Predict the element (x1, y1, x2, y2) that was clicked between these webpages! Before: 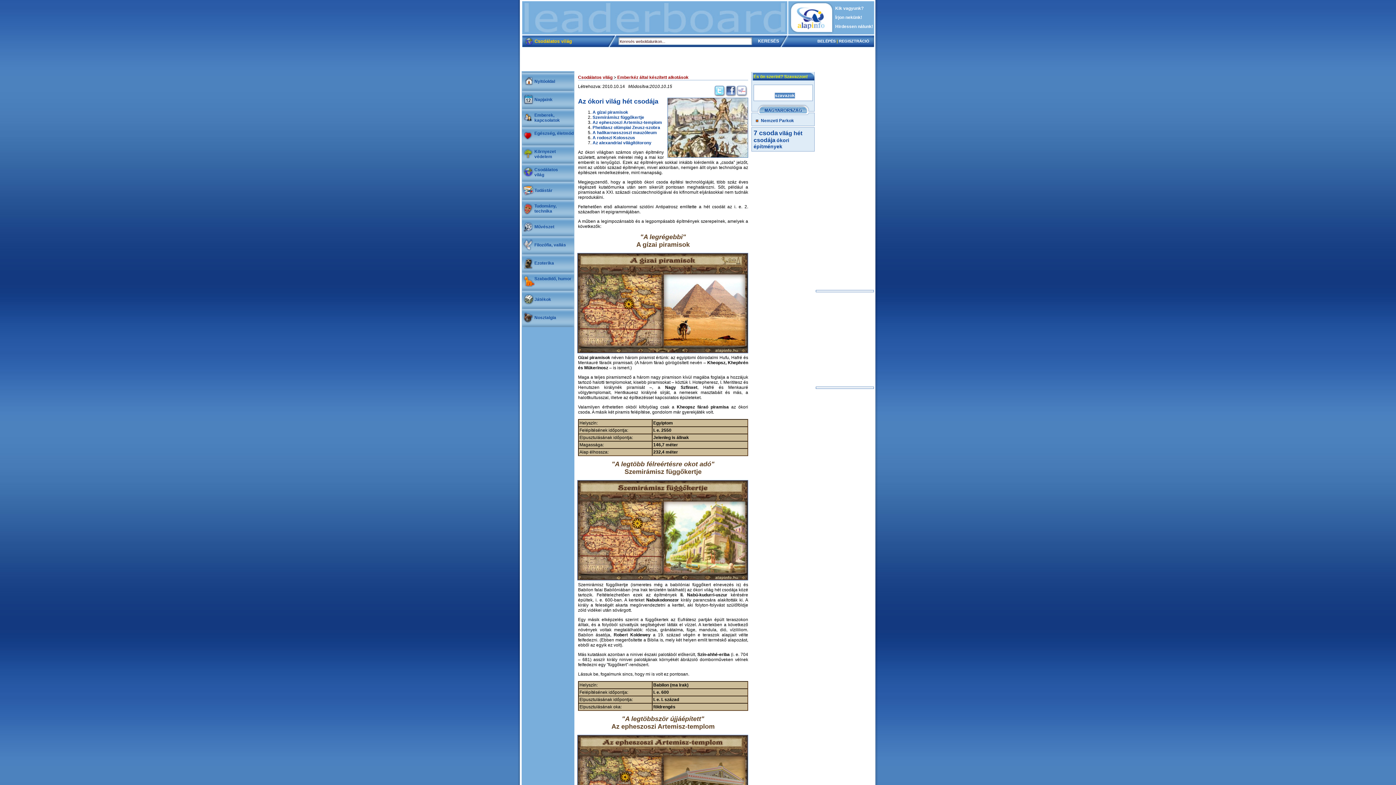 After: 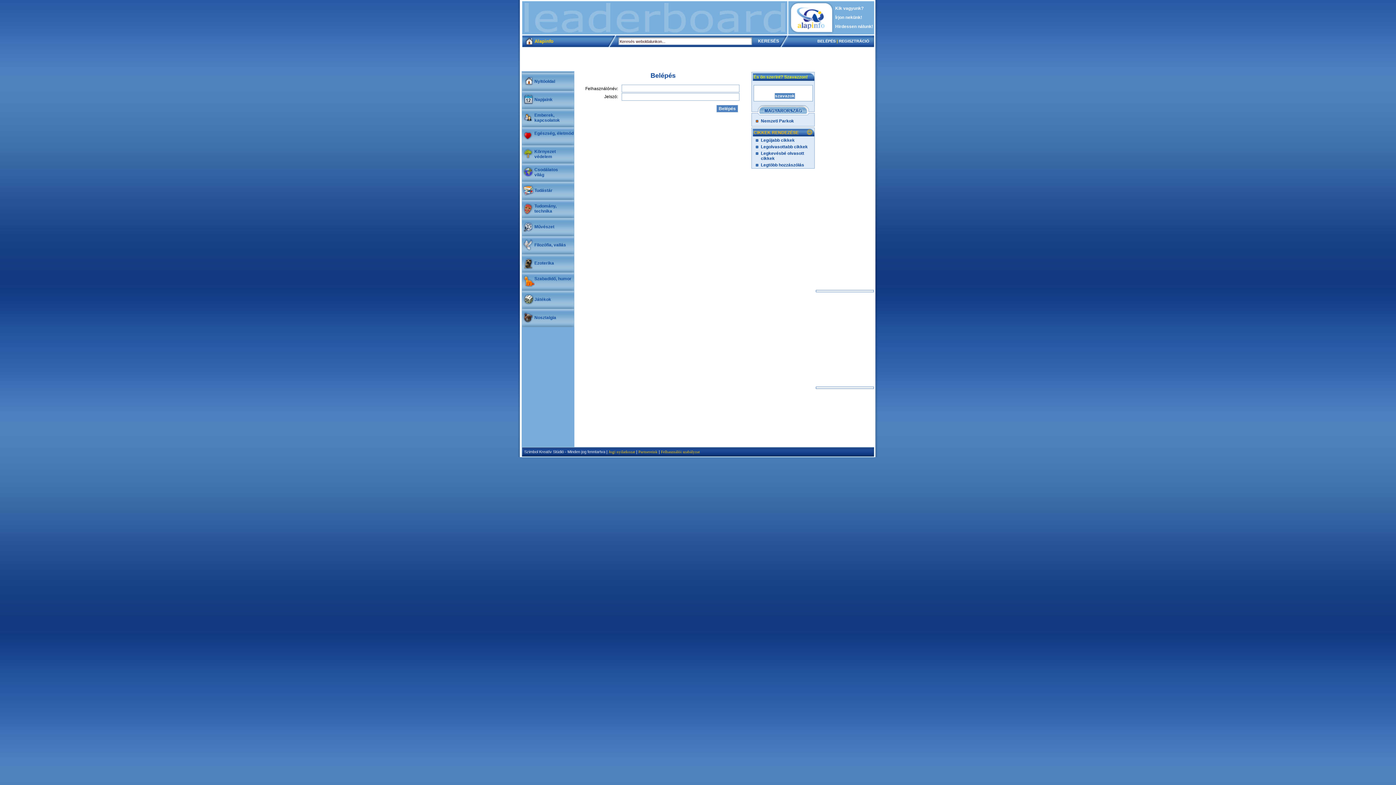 Action: bbox: (817, 38, 835, 43) label: BELÉPÉS